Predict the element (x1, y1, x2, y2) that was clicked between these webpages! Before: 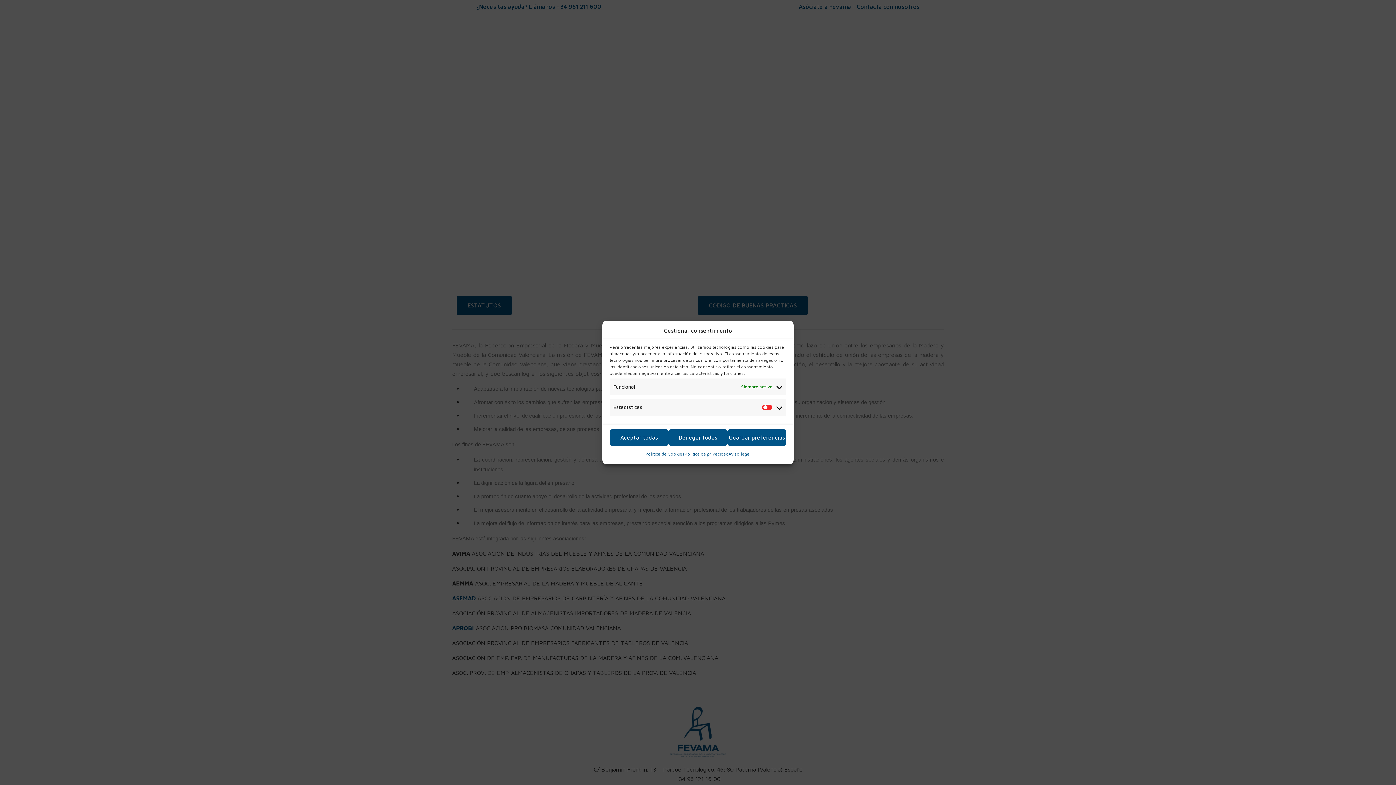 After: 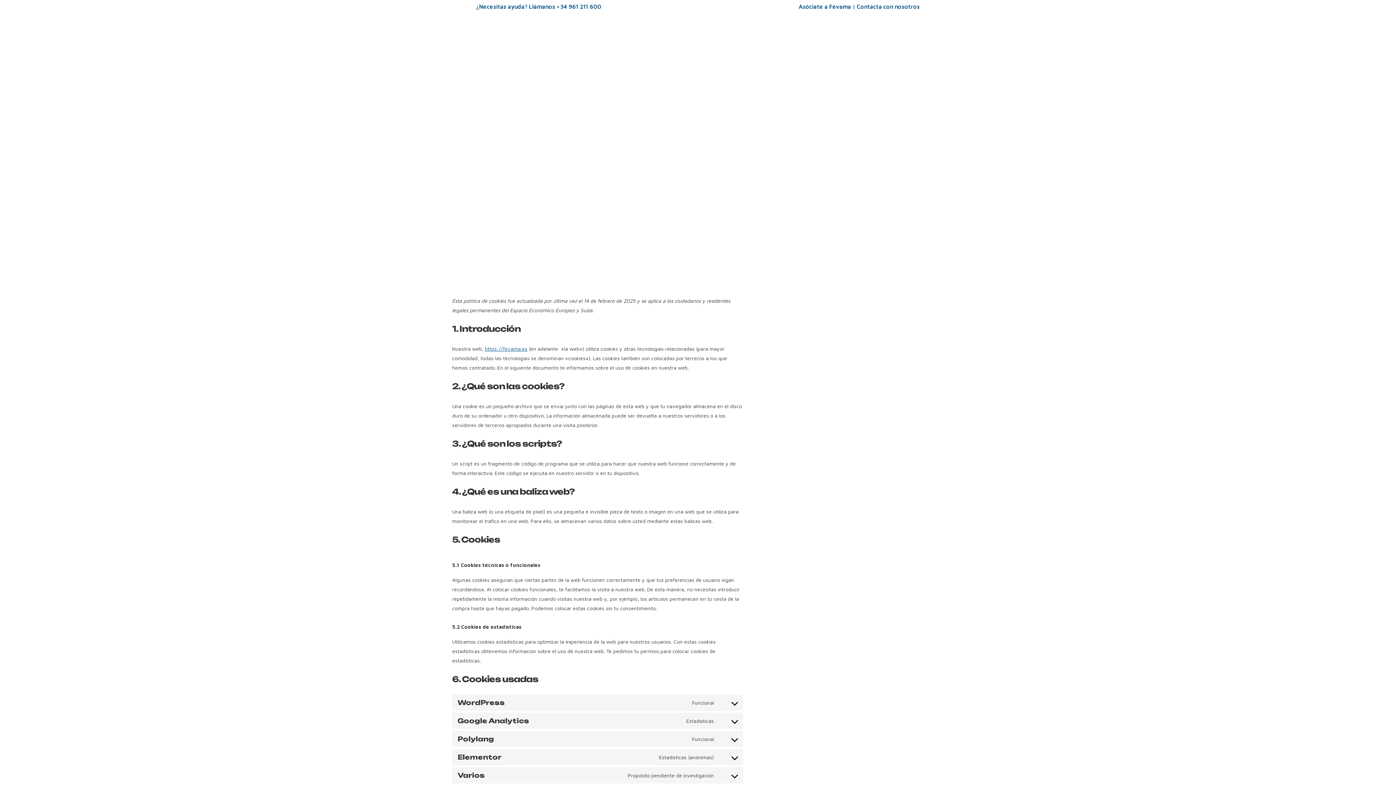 Action: label: Política de Cookies bbox: (645, 449, 684, 459)